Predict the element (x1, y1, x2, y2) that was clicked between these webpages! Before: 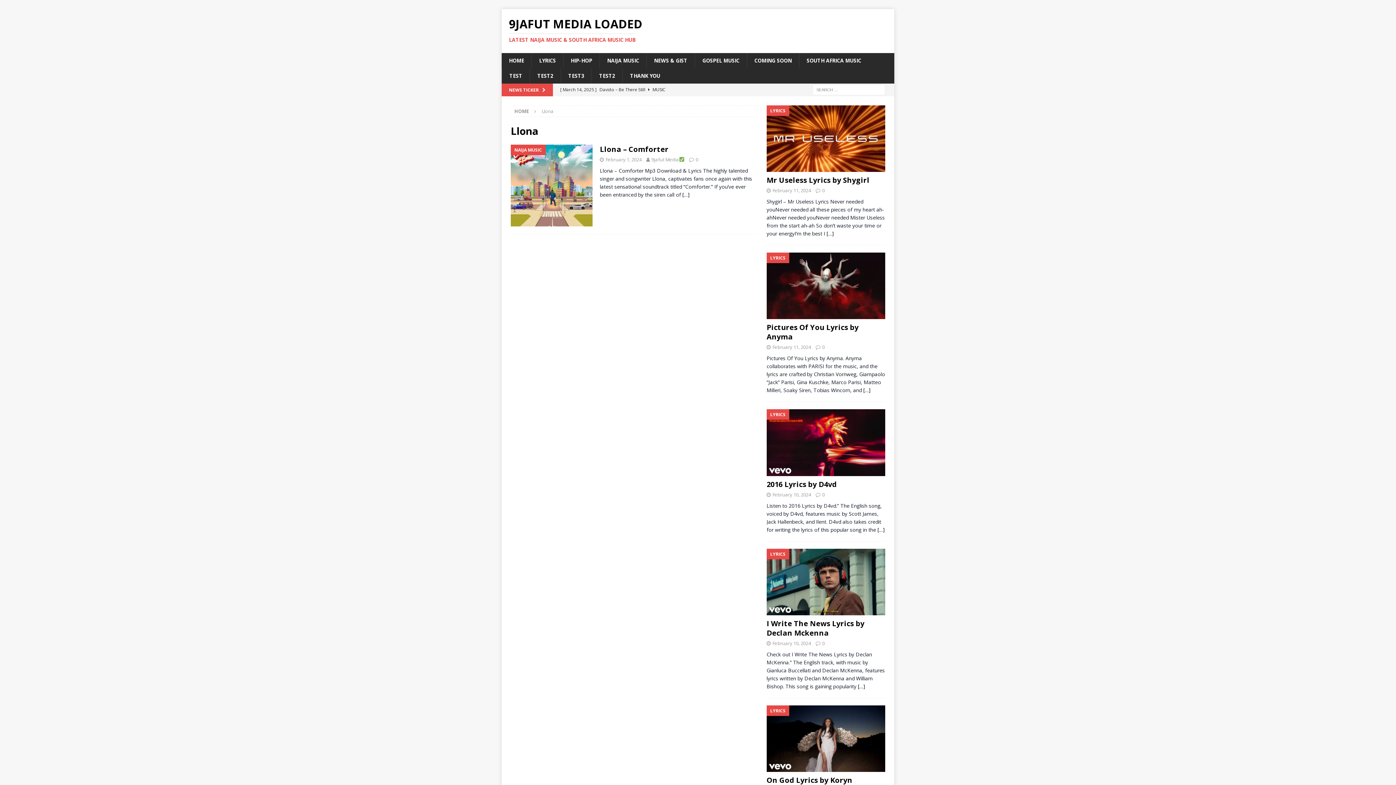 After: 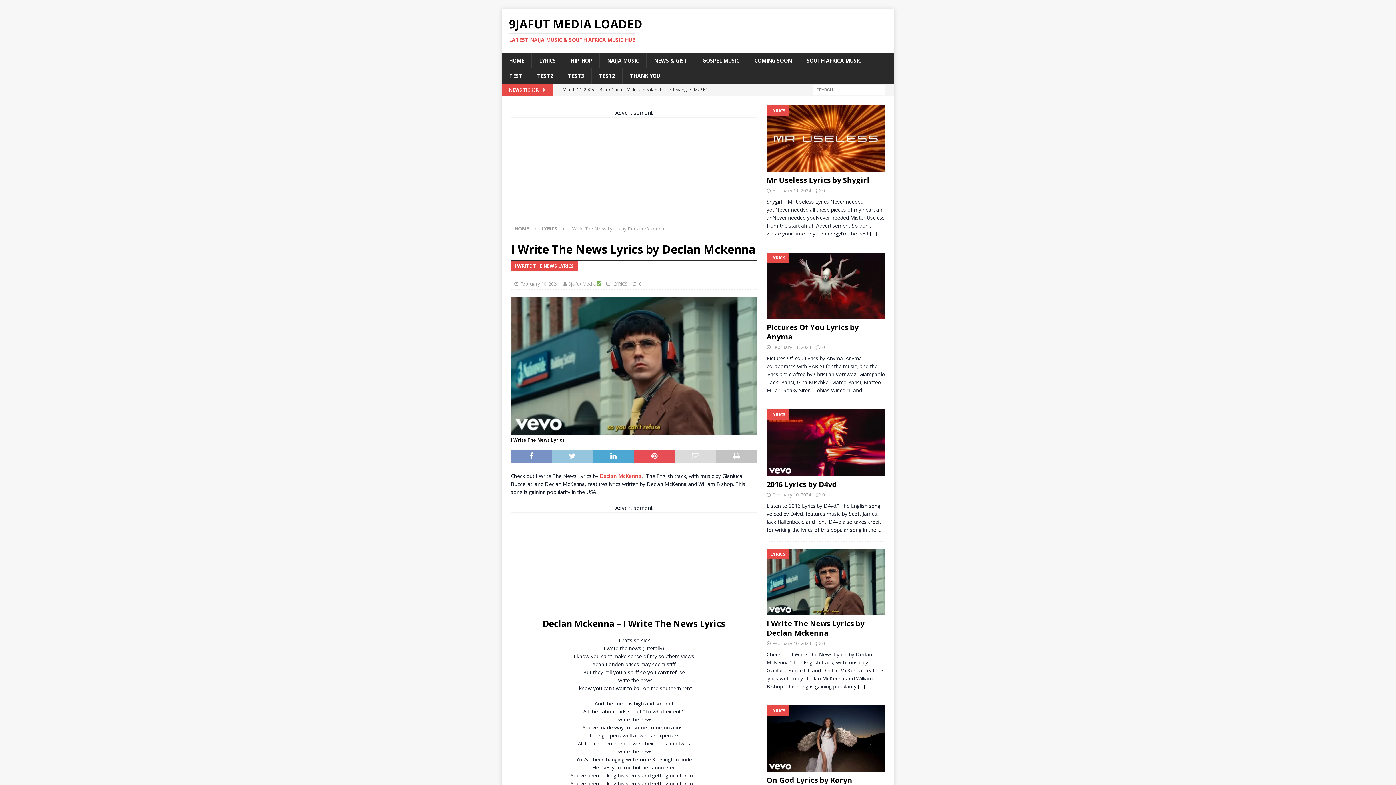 Action: bbox: (766, 548, 885, 615)